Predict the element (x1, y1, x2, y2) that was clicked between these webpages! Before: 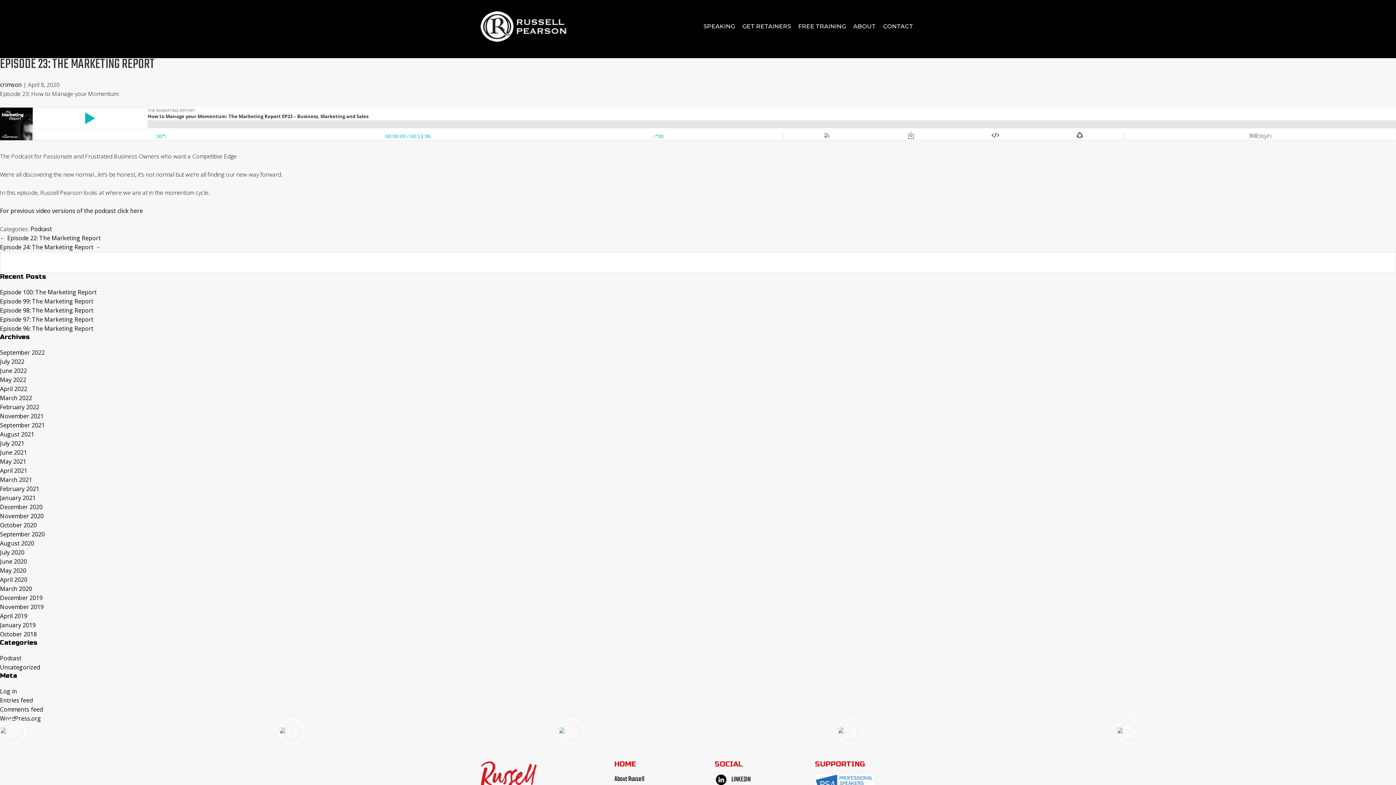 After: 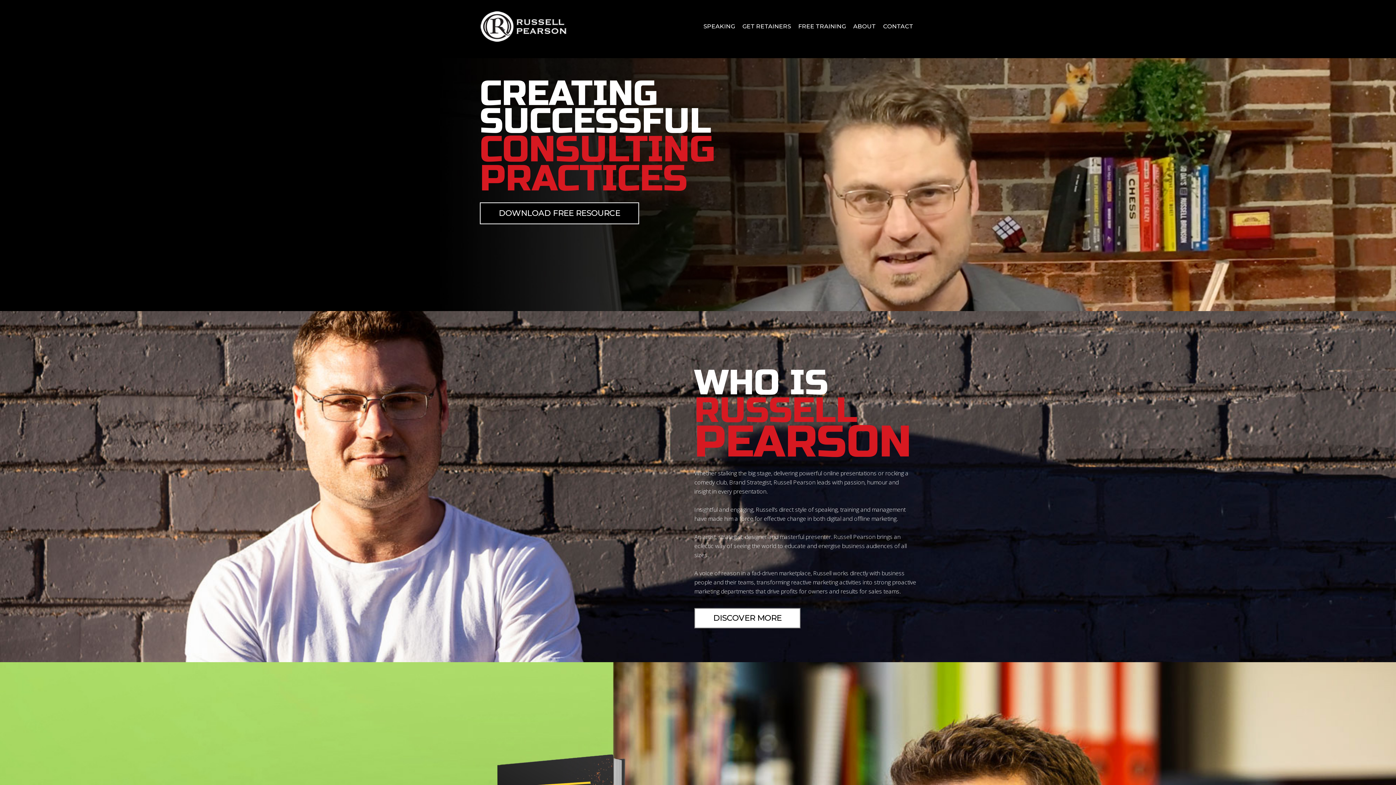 Action: bbox: (480, 9, 567, 44) label: Russell Pearson